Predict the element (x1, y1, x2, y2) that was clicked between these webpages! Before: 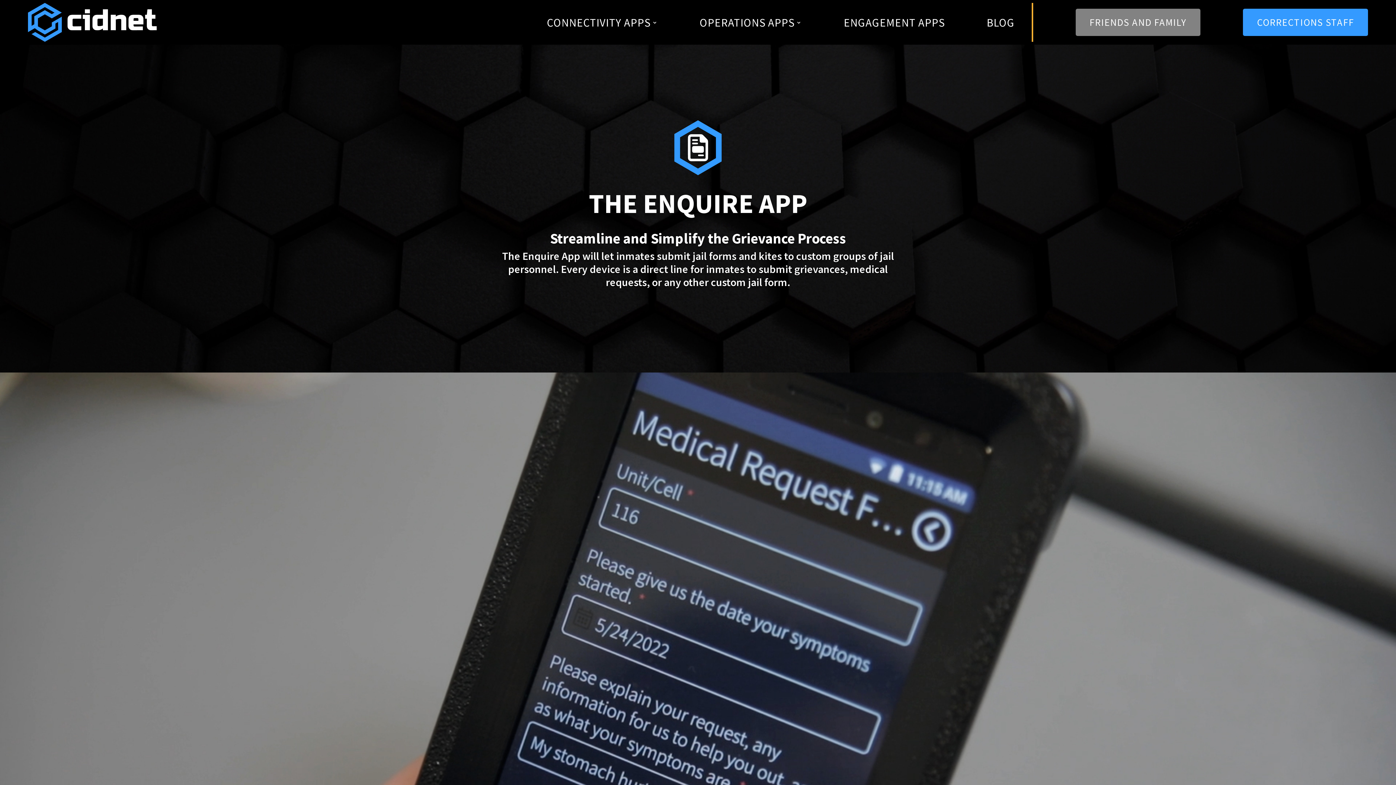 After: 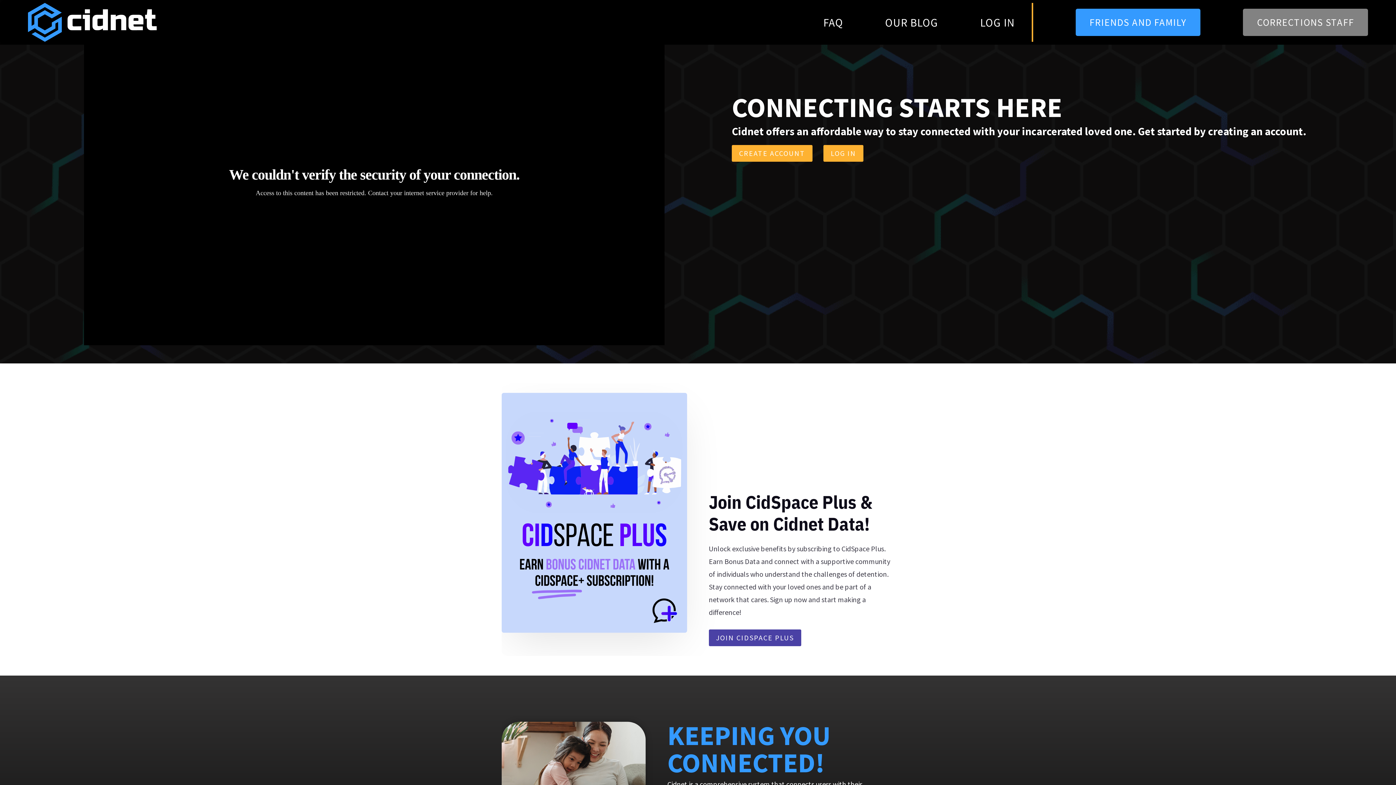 Action: label: FRIENDS AND FAMILY bbox: (1075, 8, 1200, 36)